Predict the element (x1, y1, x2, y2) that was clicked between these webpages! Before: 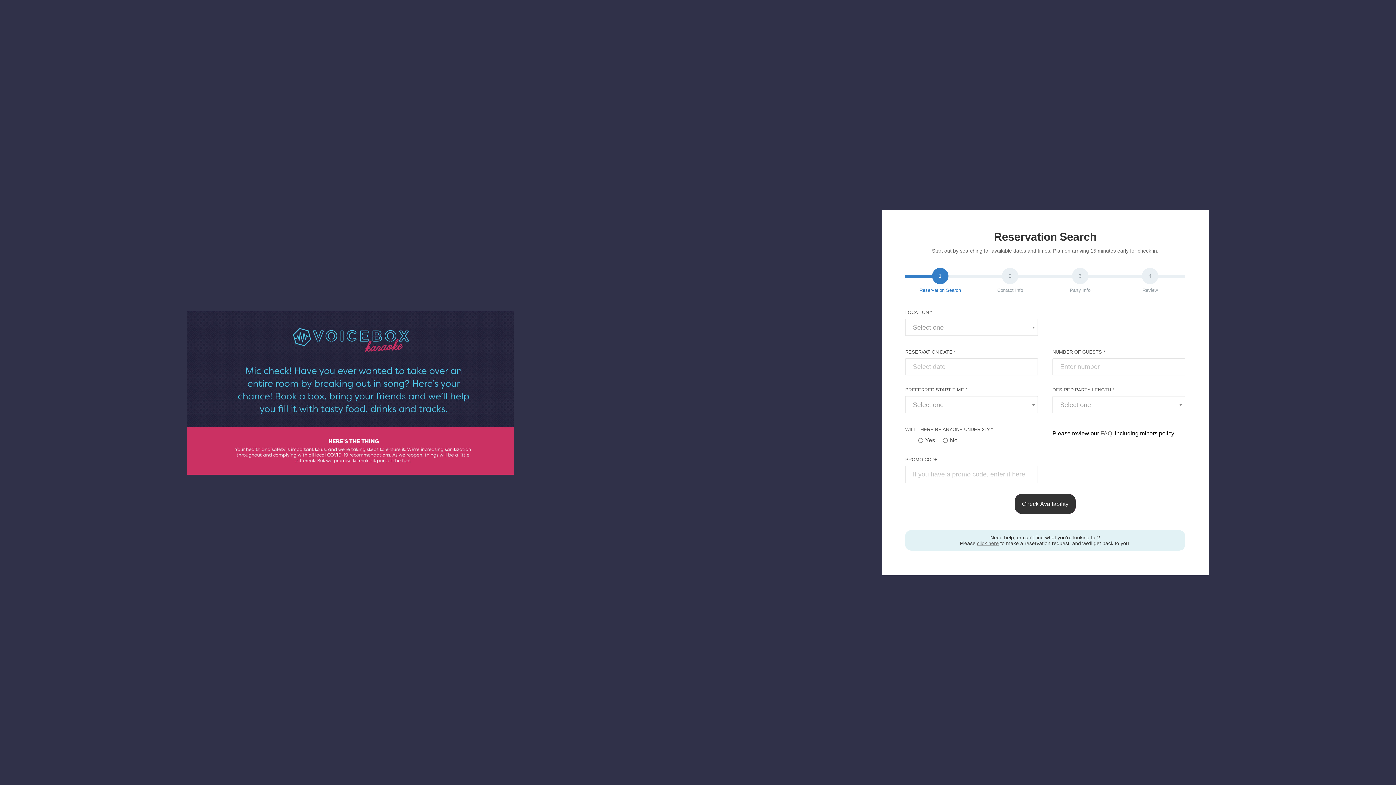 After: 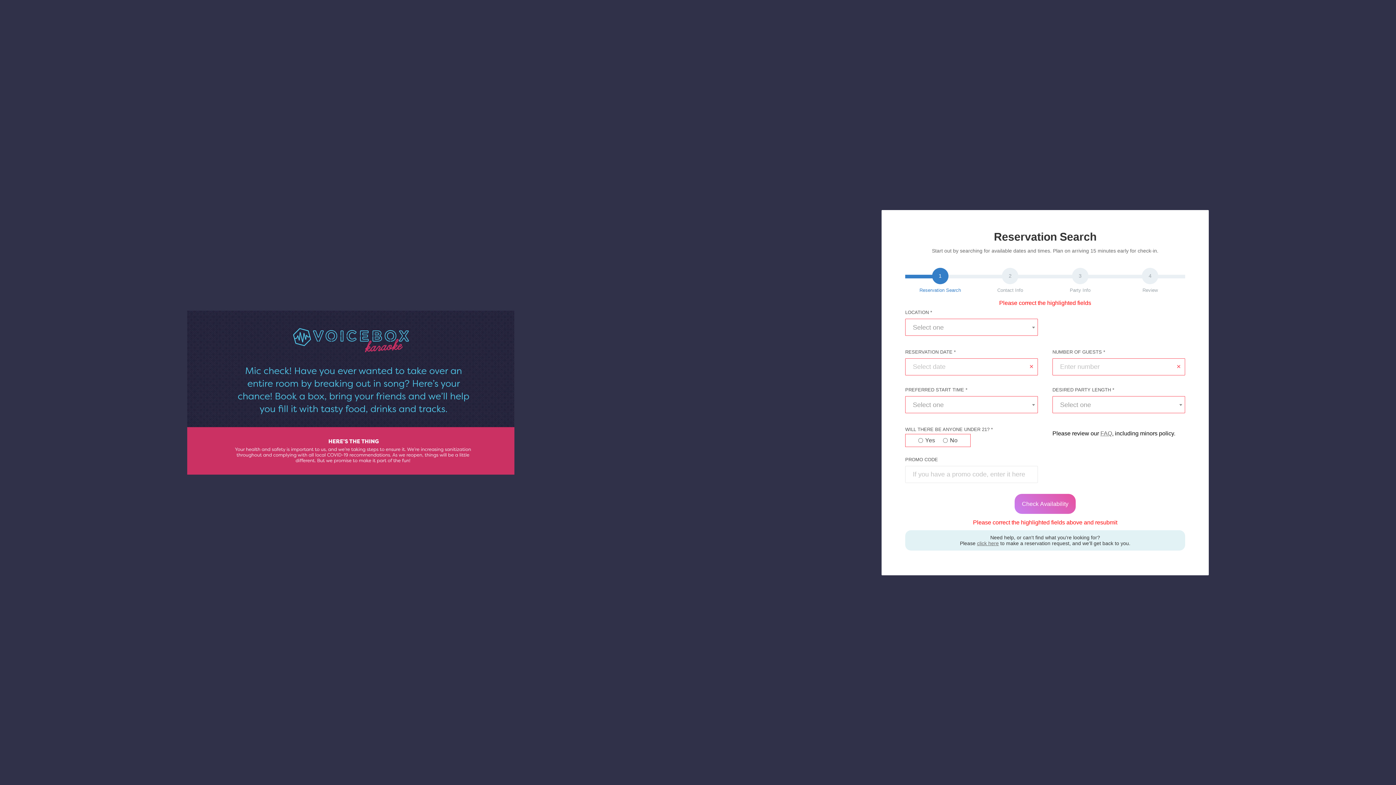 Action: label: Check Availability bbox: (1014, 494, 1076, 514)